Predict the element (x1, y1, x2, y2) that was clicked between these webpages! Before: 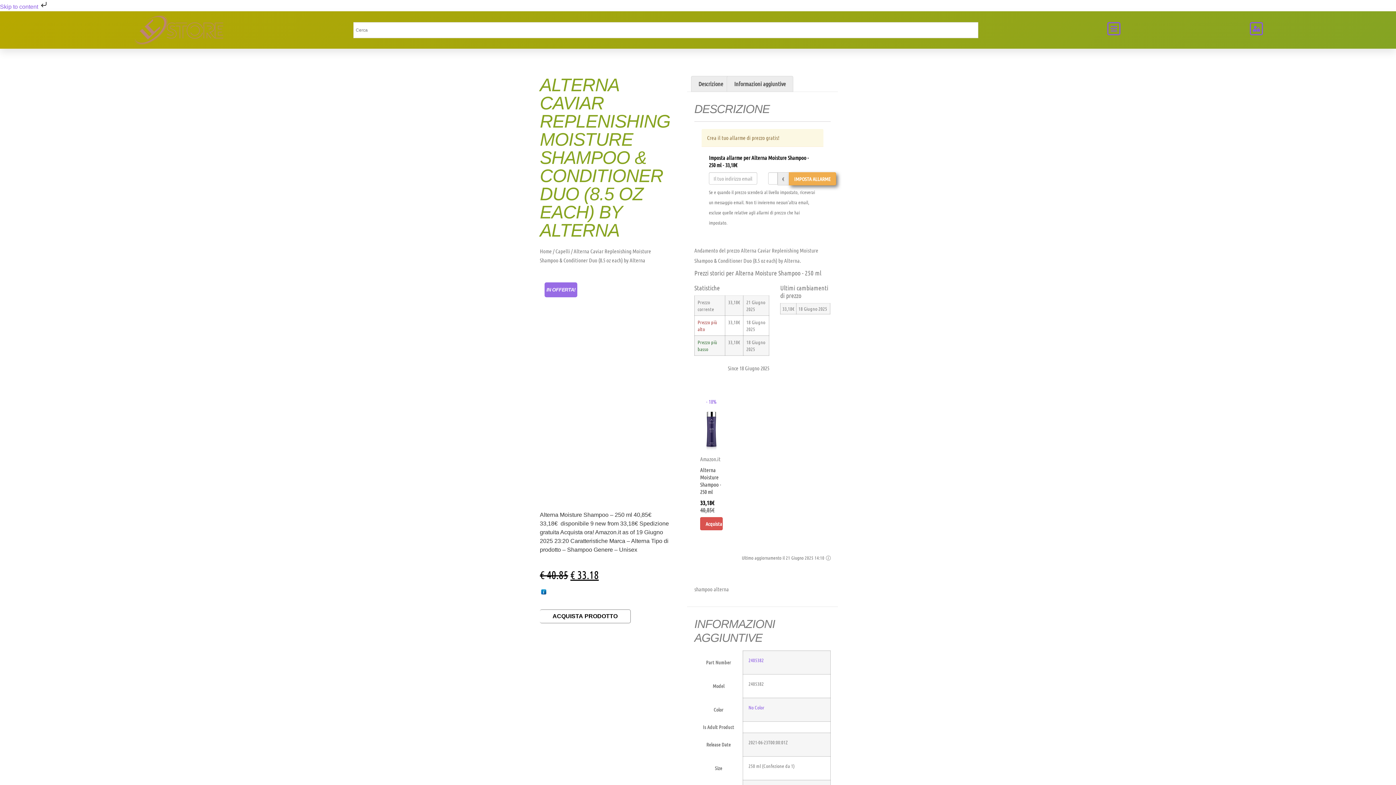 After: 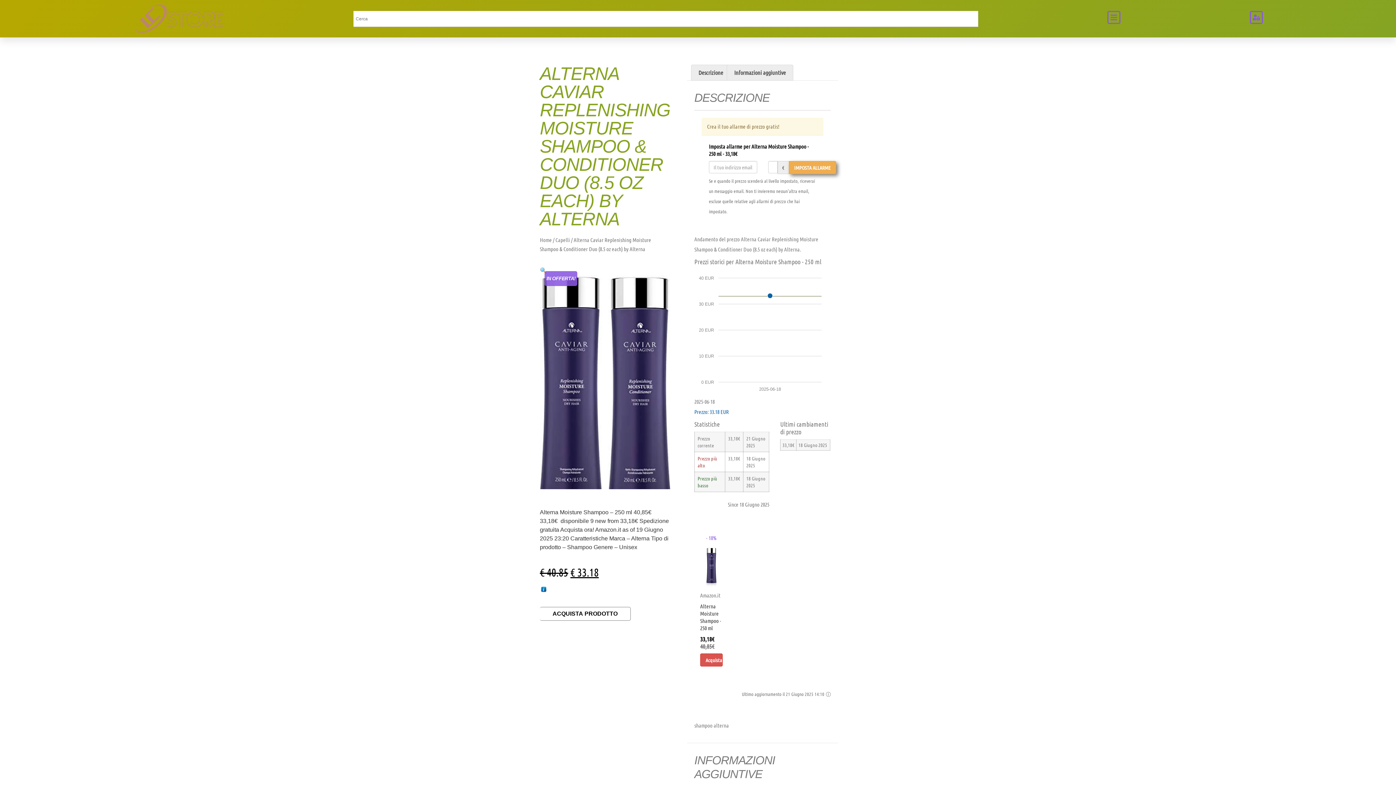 Action: label: Skip to content  bbox: (0, 3, 48, 9)